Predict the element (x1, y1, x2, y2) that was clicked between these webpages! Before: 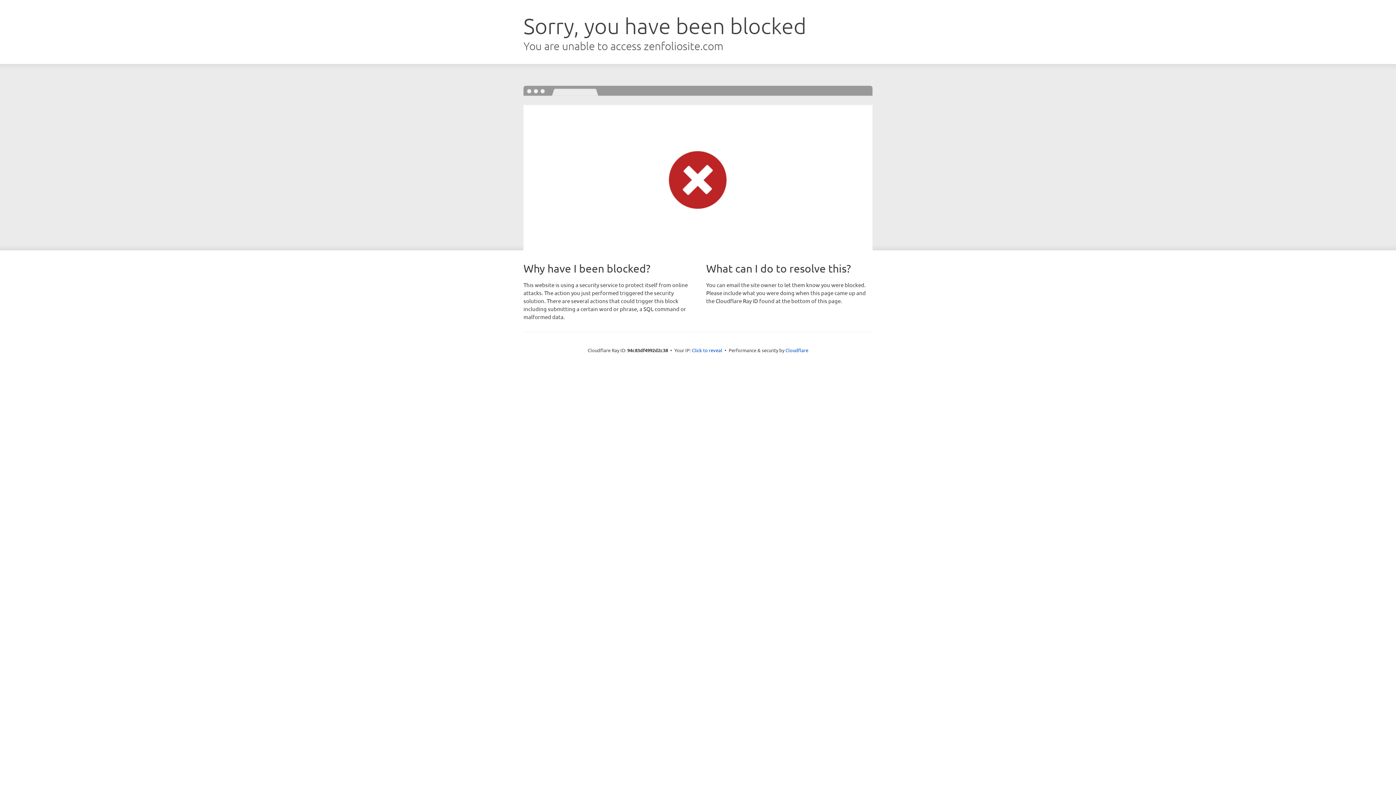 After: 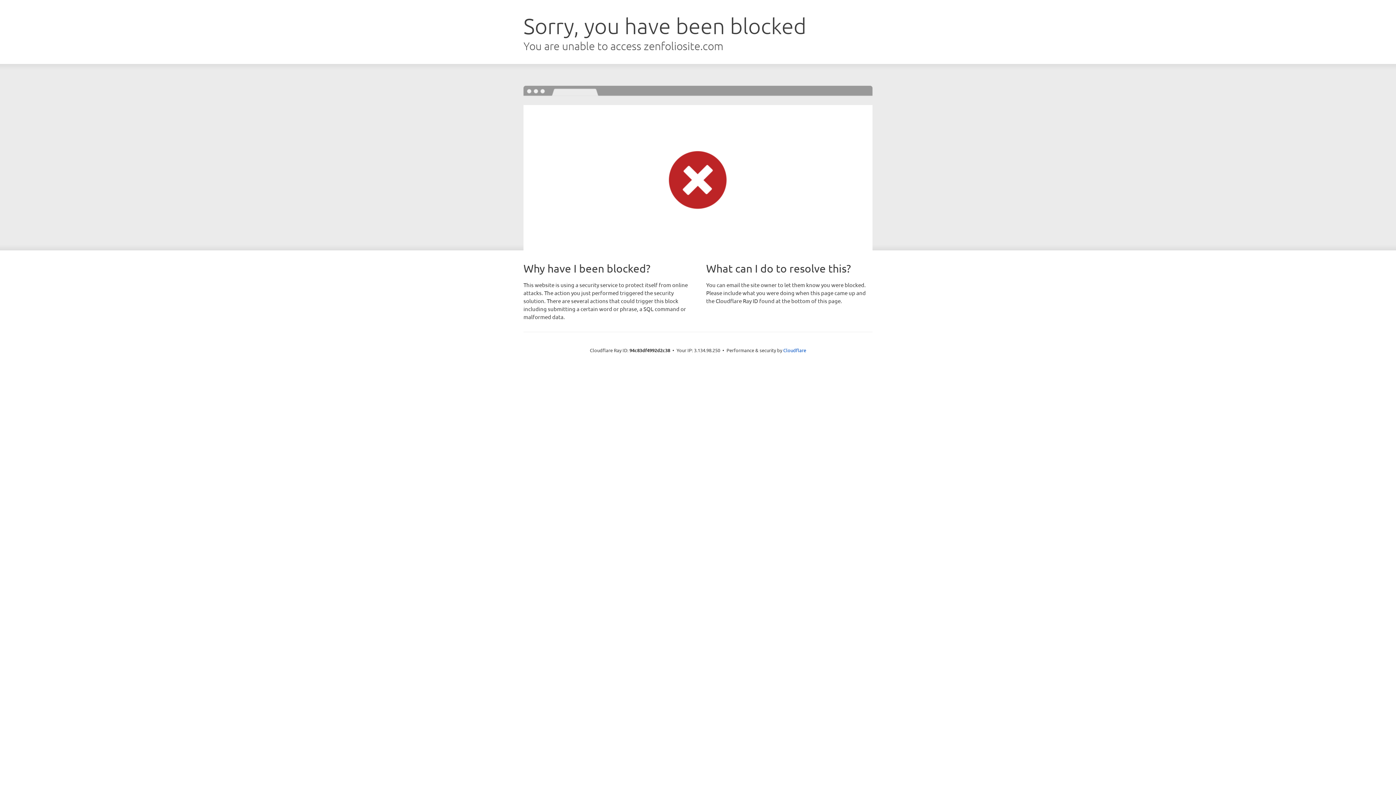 Action: label: Click to reveal bbox: (692, 346, 722, 353)